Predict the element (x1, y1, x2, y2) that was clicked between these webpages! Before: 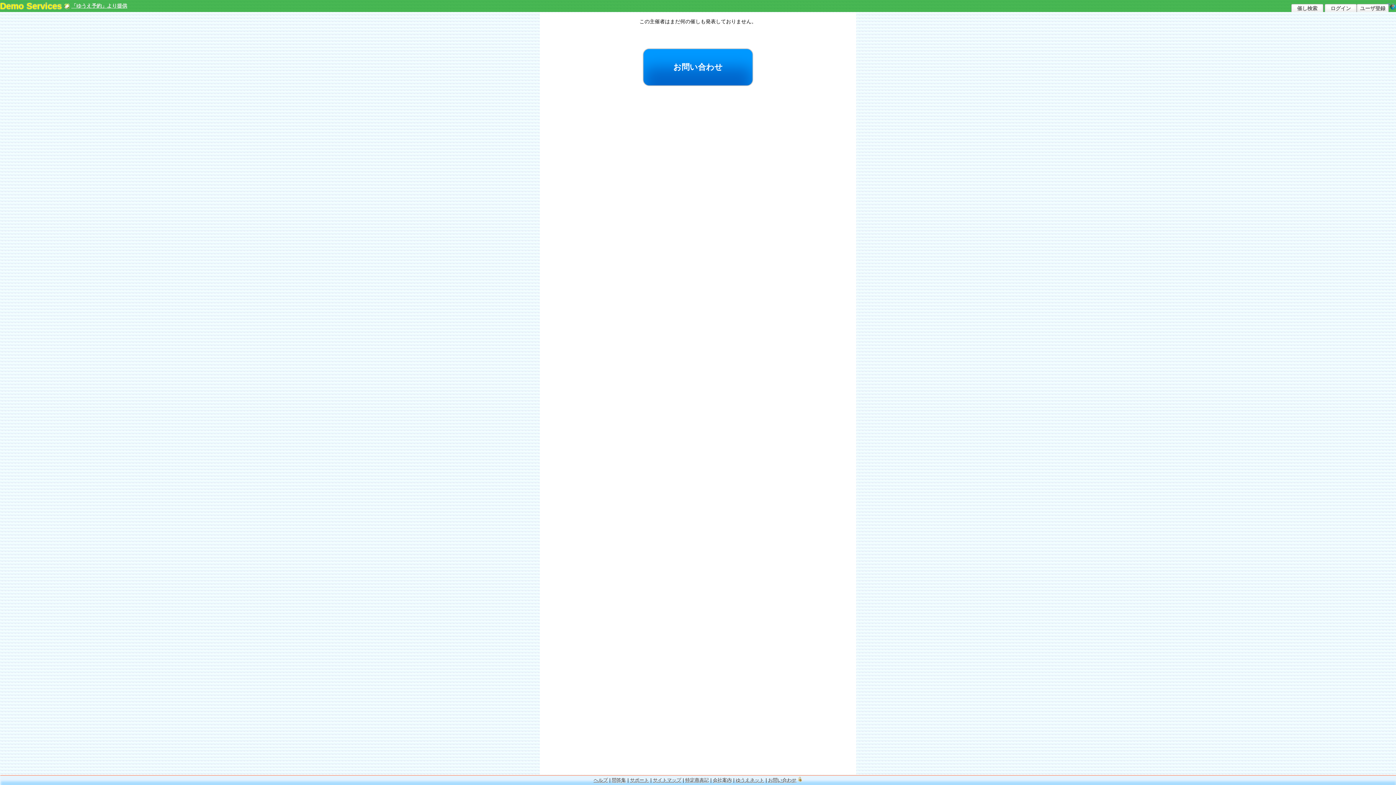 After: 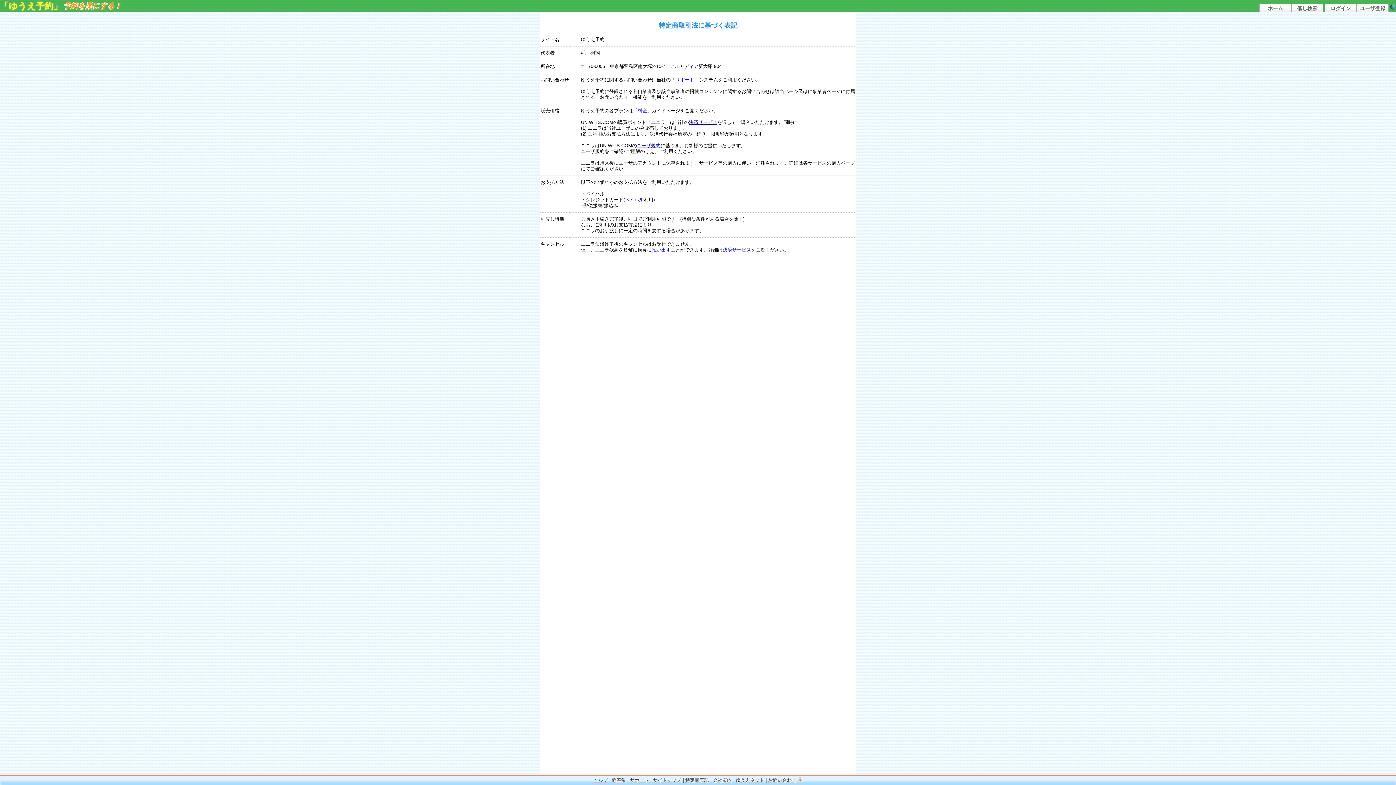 Action: label: 特定商表記 bbox: (685, 776, 709, 785)